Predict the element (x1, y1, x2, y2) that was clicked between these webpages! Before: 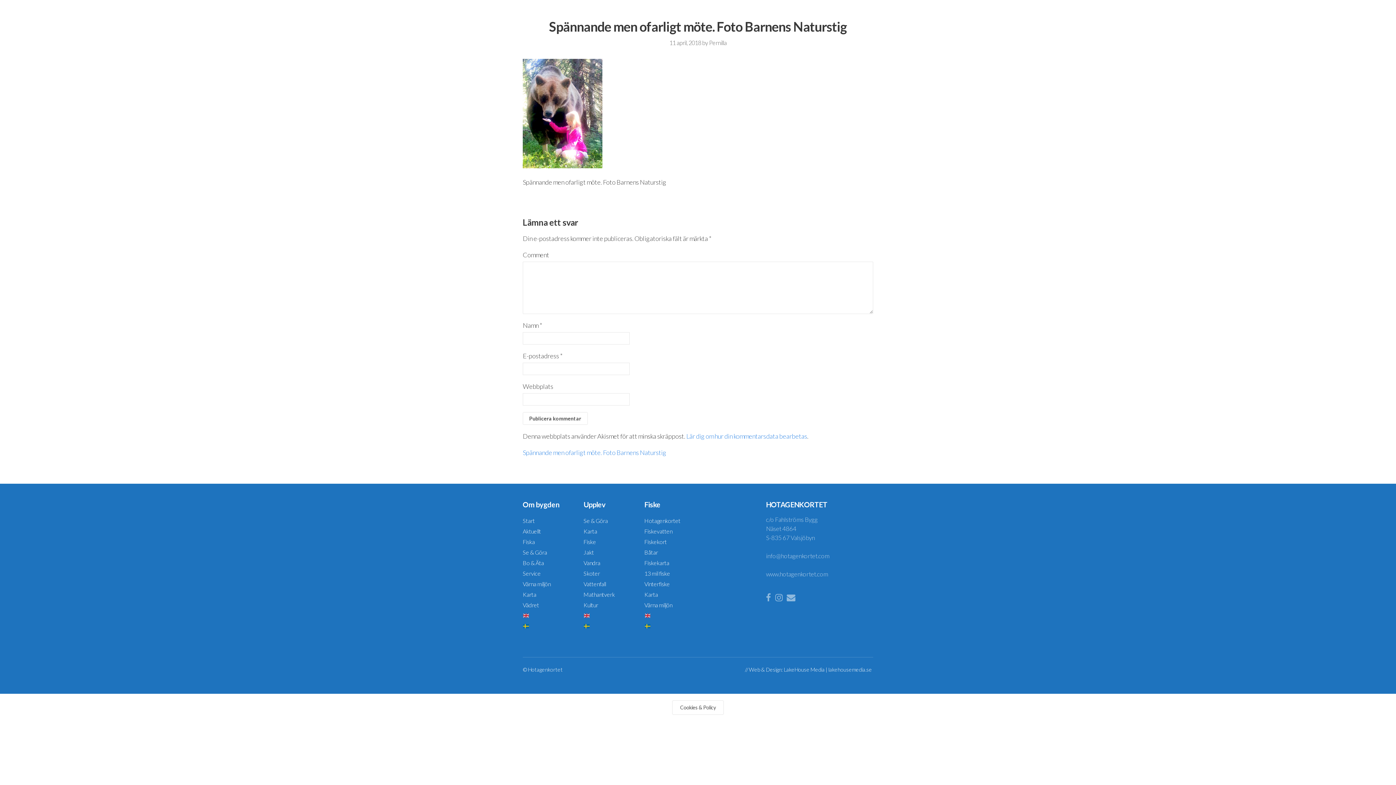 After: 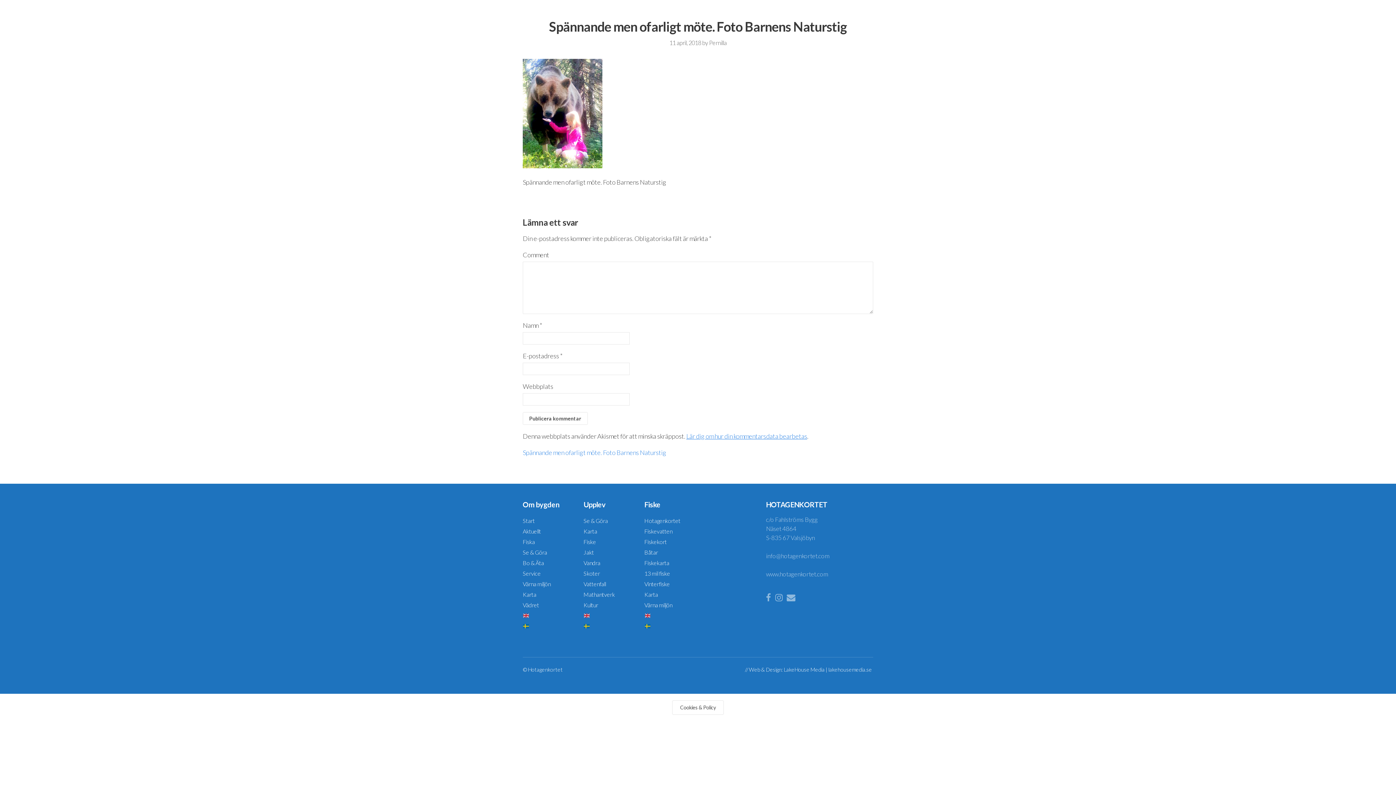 Action: label: Lär dig om hur din kommentarsdata bearbetas bbox: (686, 432, 807, 440)